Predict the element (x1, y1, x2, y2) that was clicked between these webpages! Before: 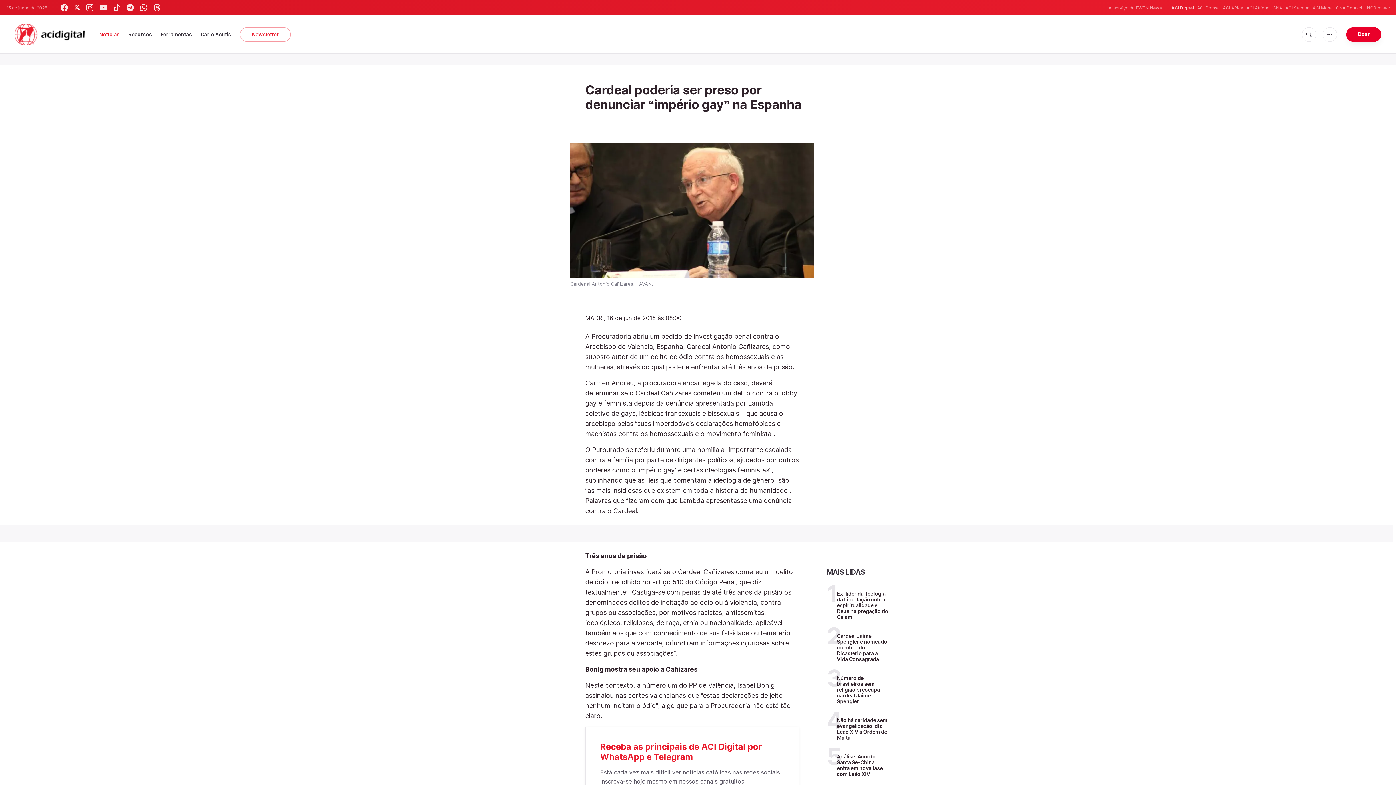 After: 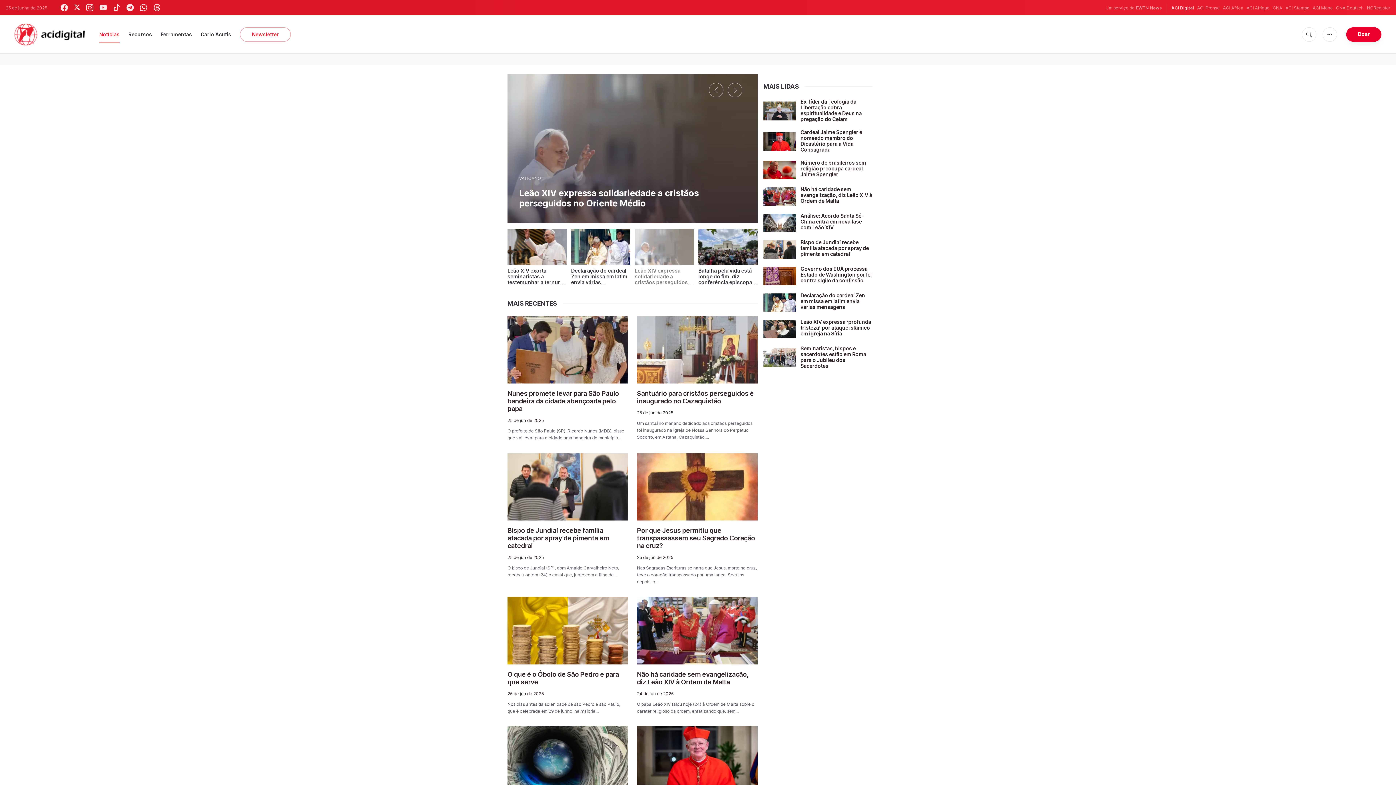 Action: bbox: (14, 23, 99, 45)